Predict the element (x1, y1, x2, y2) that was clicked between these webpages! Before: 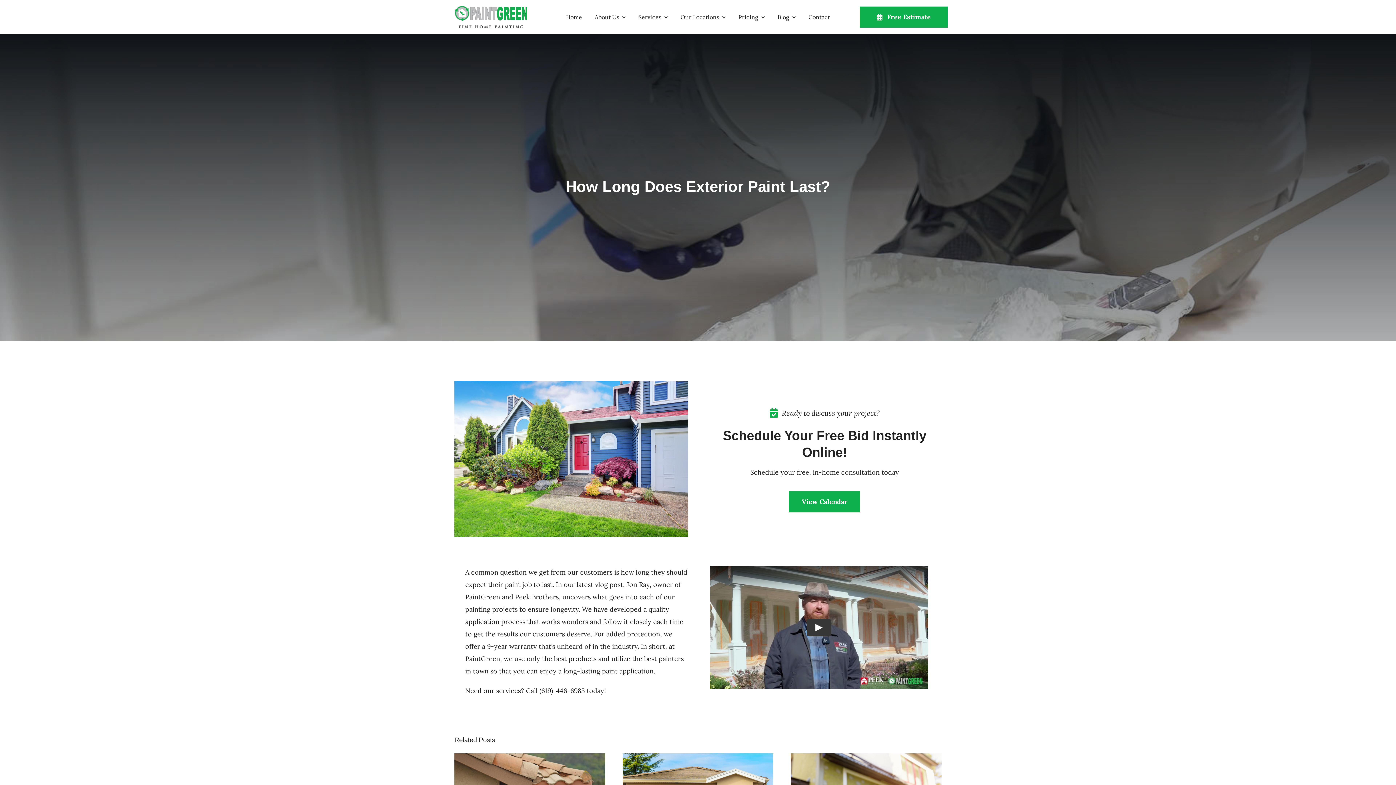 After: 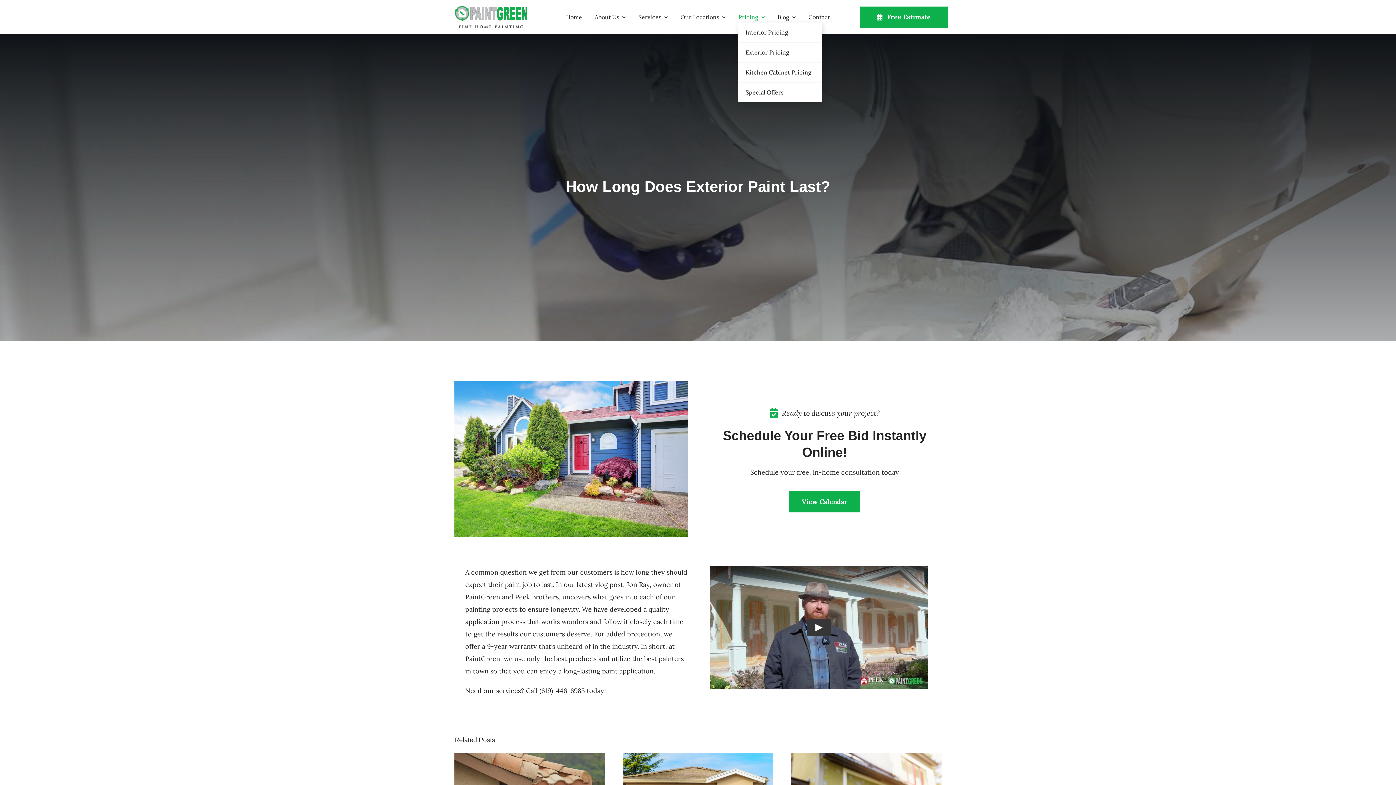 Action: bbox: (738, 11, 765, 22) label: Pricing